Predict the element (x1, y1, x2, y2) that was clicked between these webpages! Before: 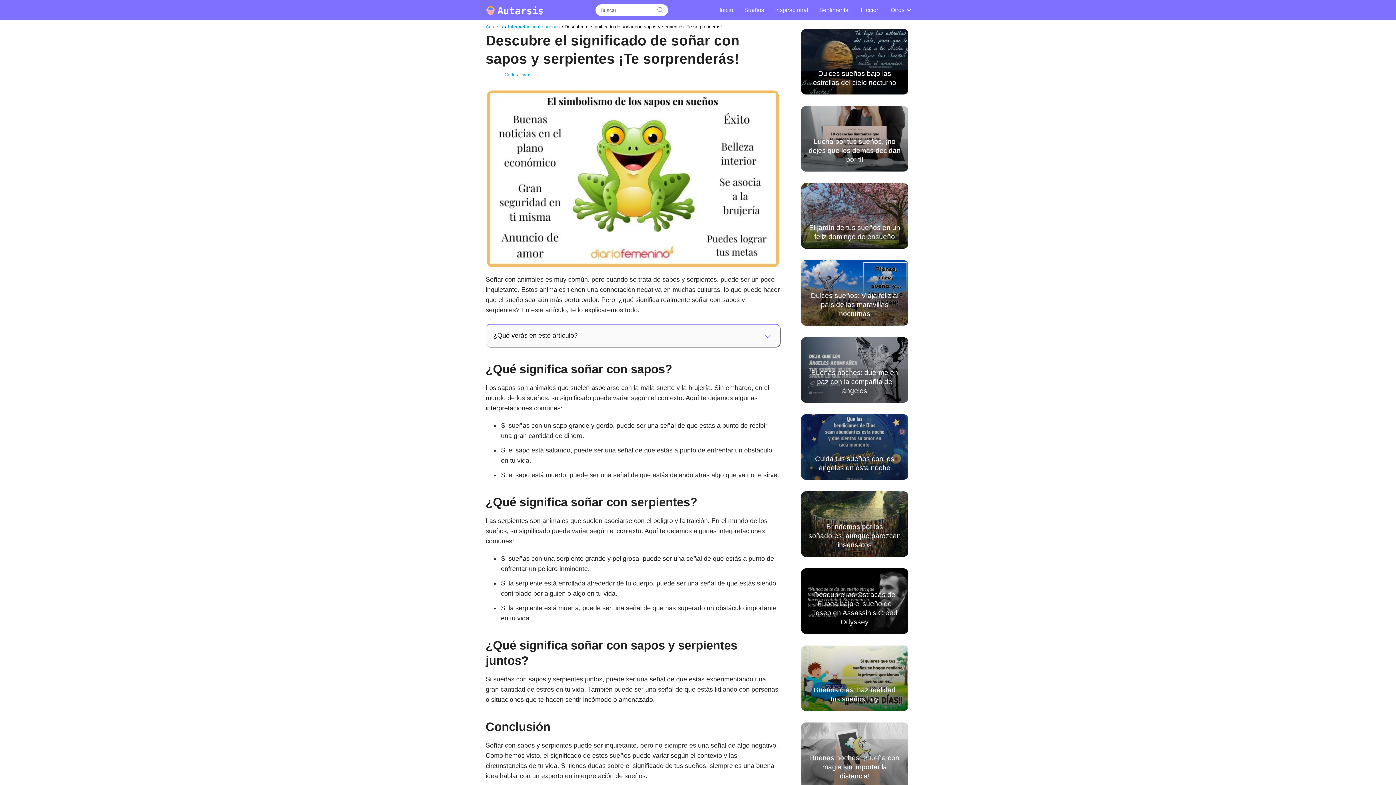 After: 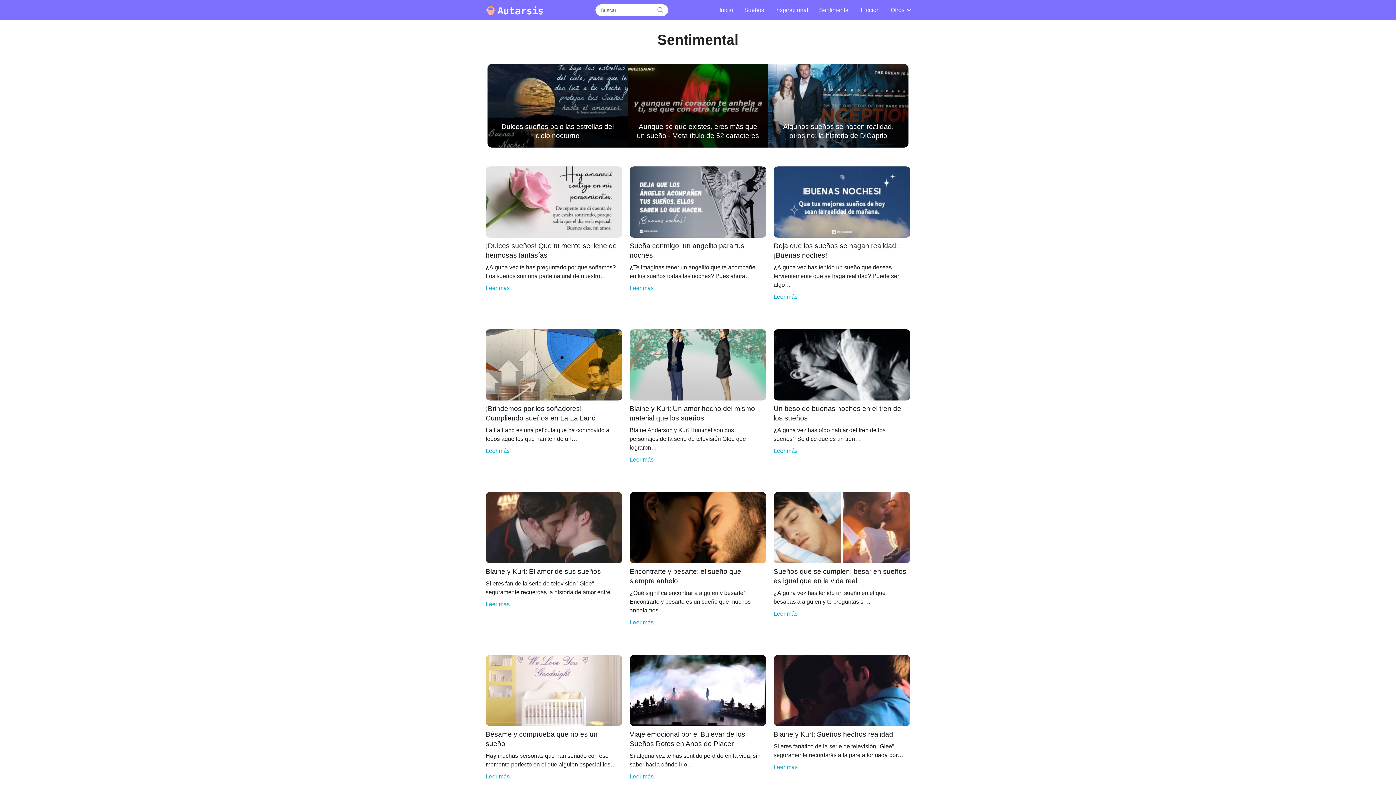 Action: bbox: (819, 6, 850, 13) label: Sentimental